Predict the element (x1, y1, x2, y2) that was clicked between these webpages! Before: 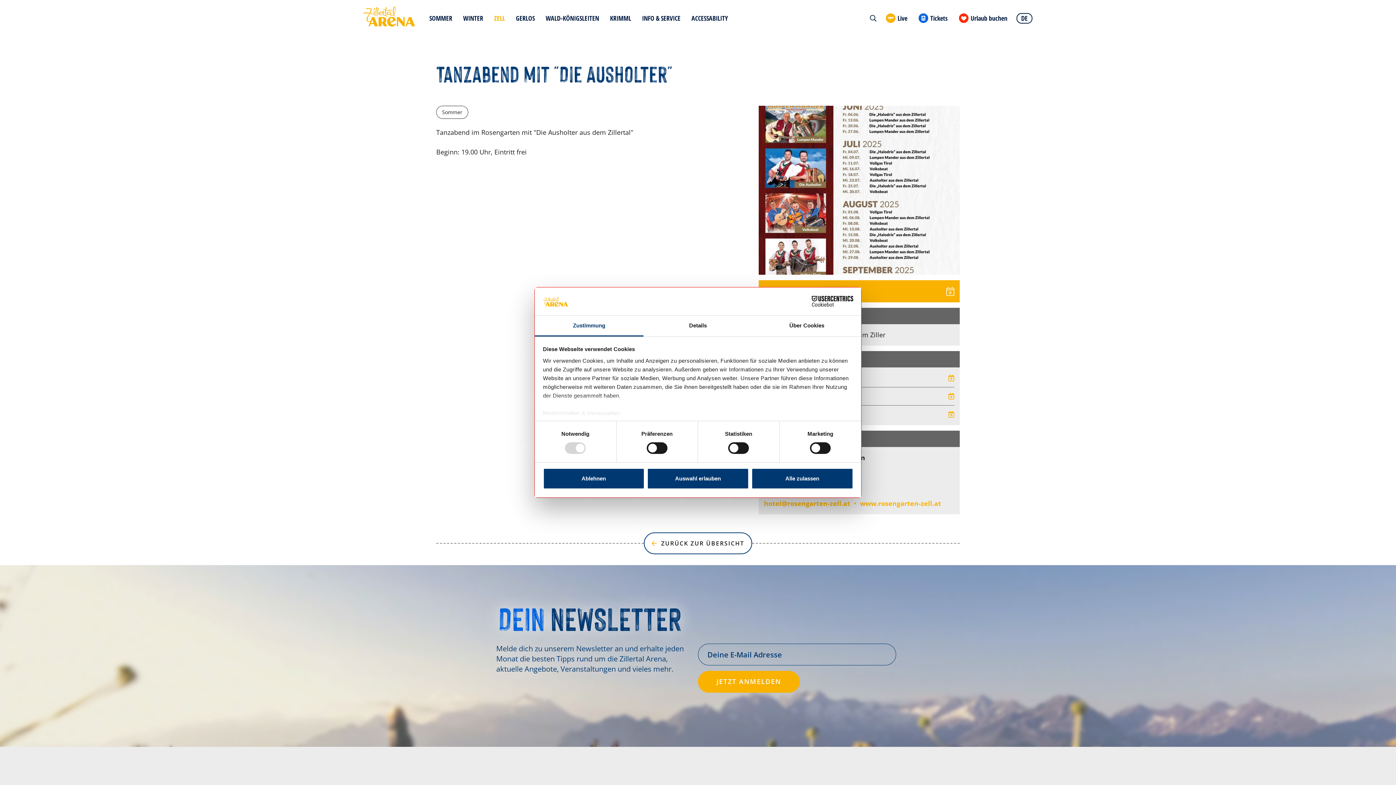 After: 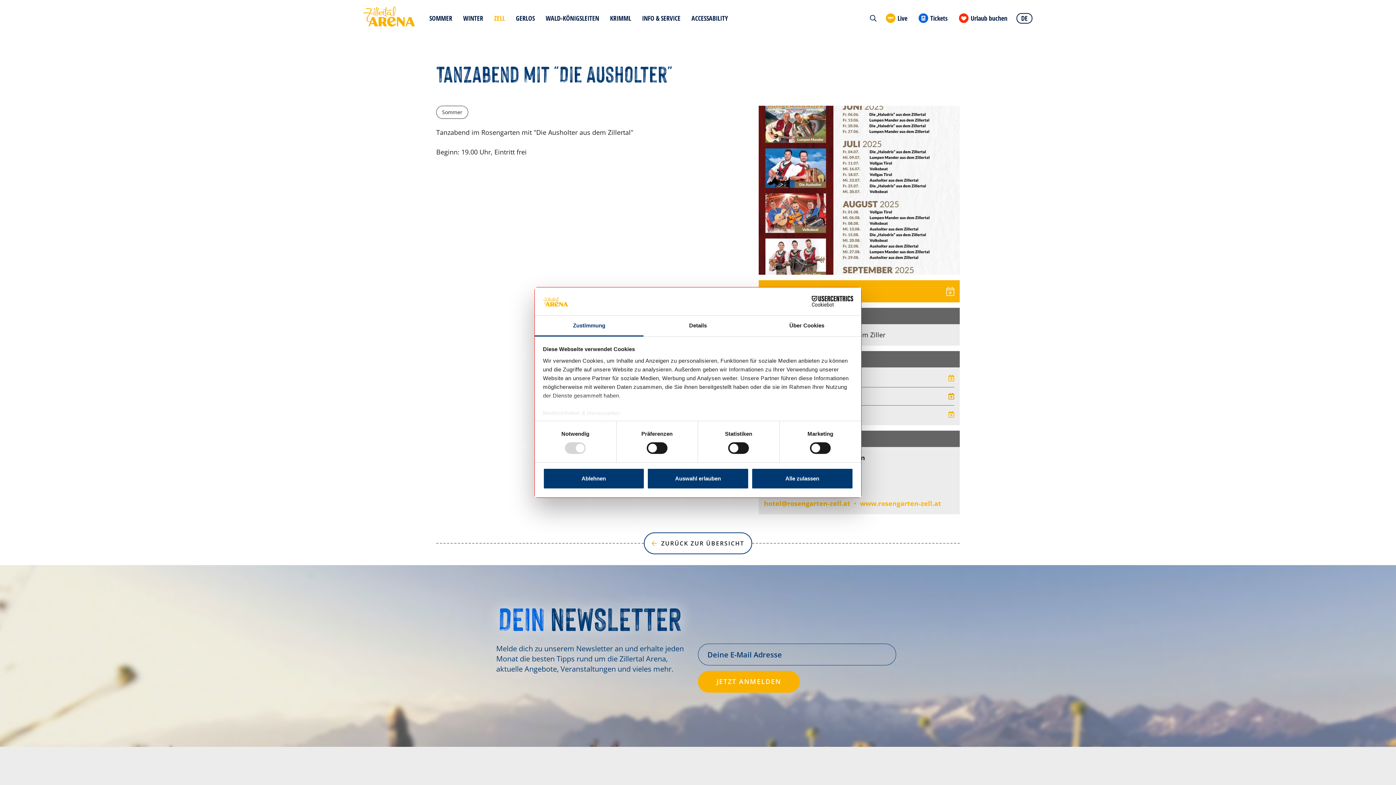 Action: bbox: (948, 391, 954, 401)